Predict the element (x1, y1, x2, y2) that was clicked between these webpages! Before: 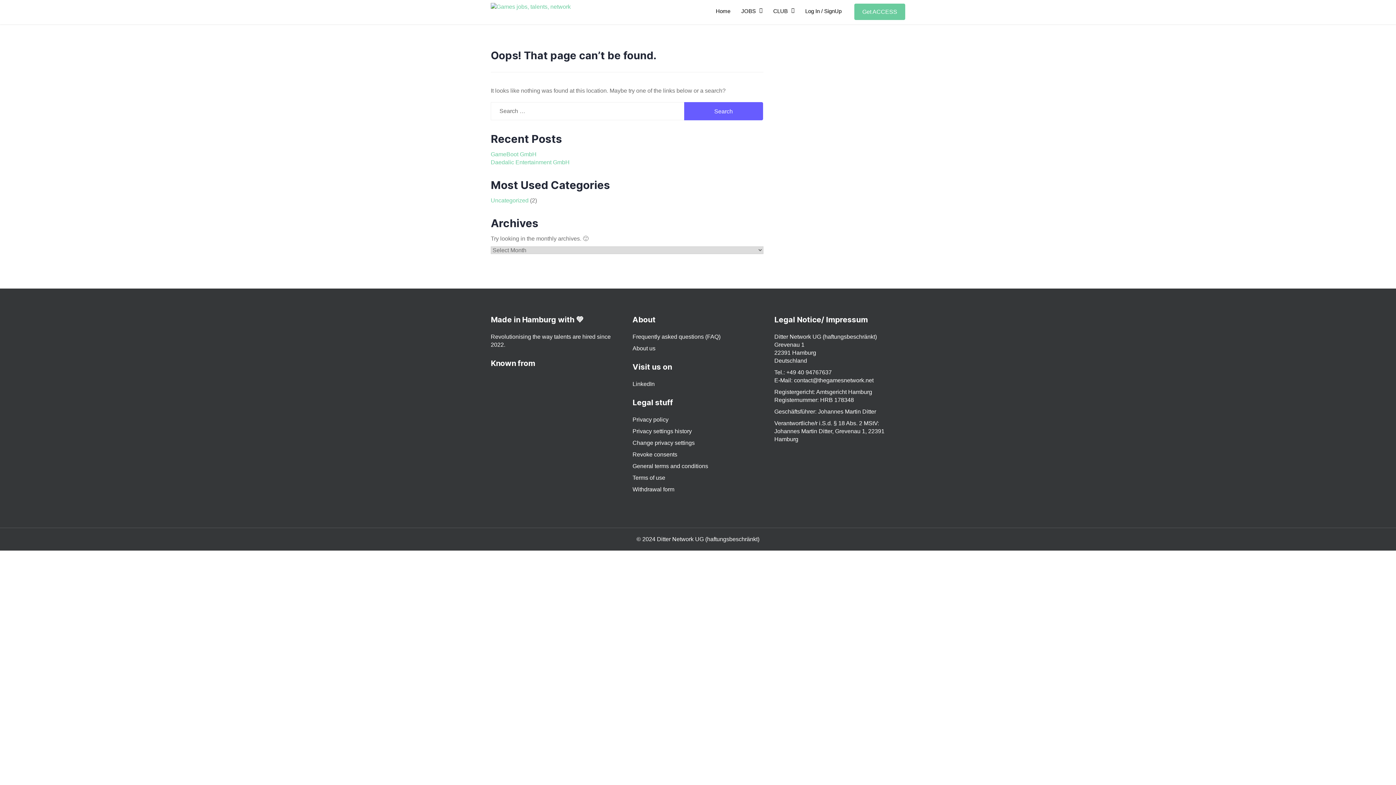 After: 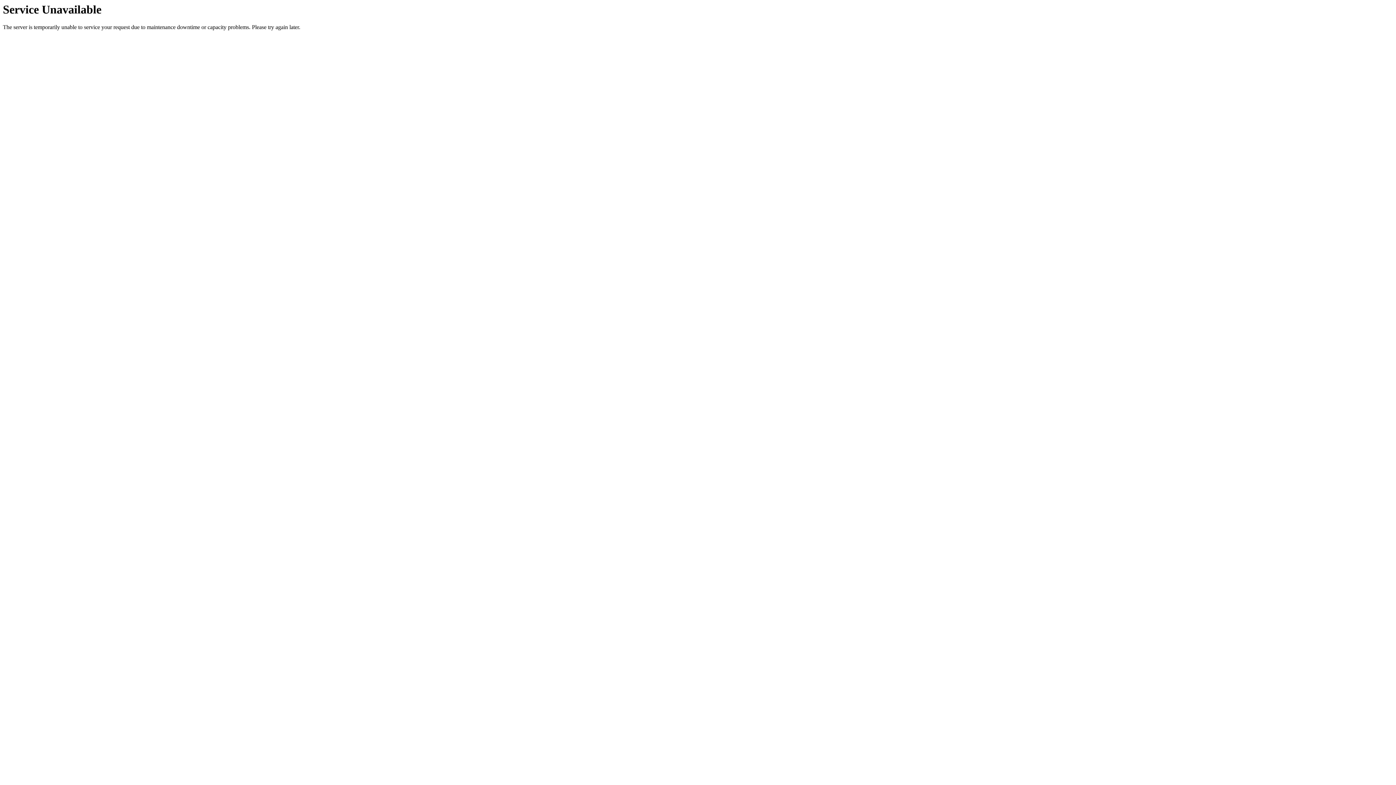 Action: label: Withdrawal form bbox: (632, 486, 674, 492)